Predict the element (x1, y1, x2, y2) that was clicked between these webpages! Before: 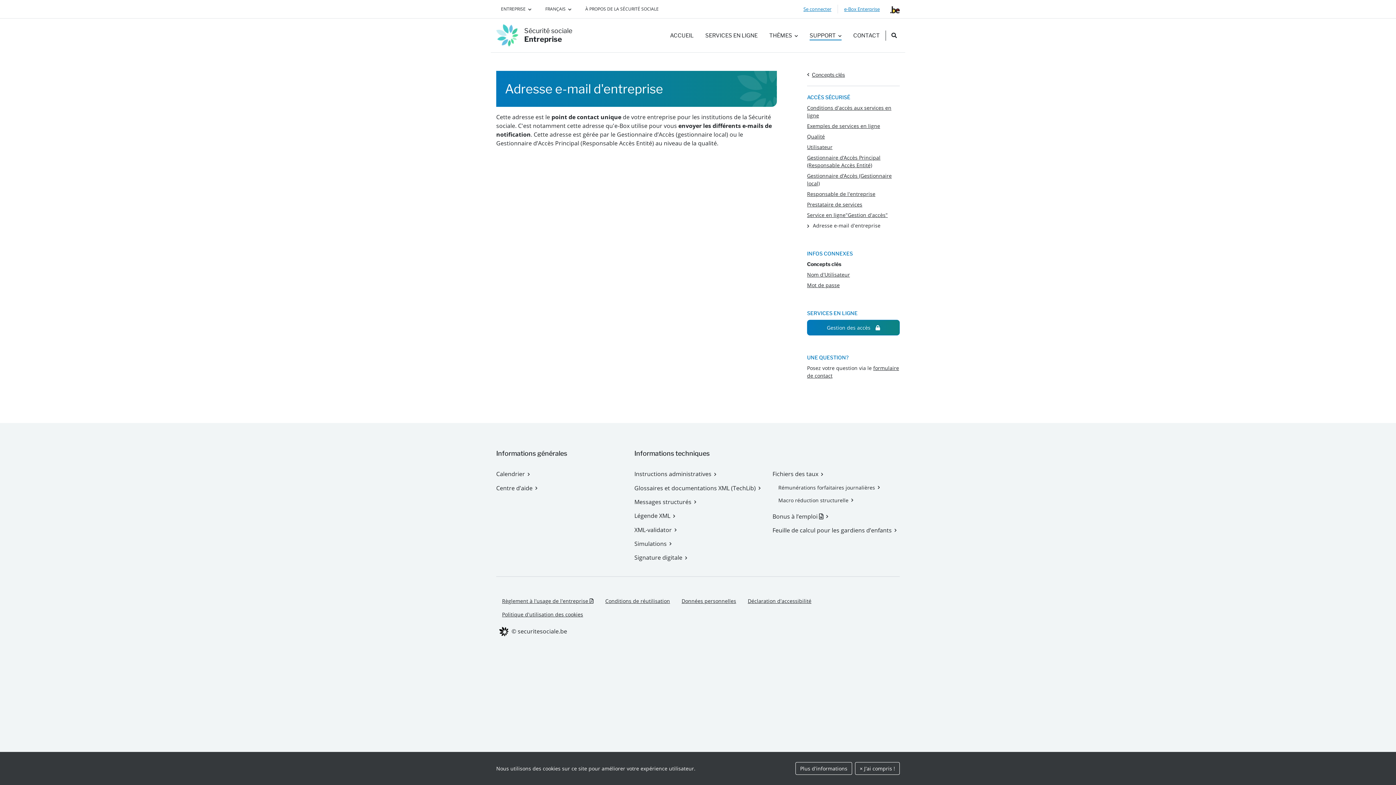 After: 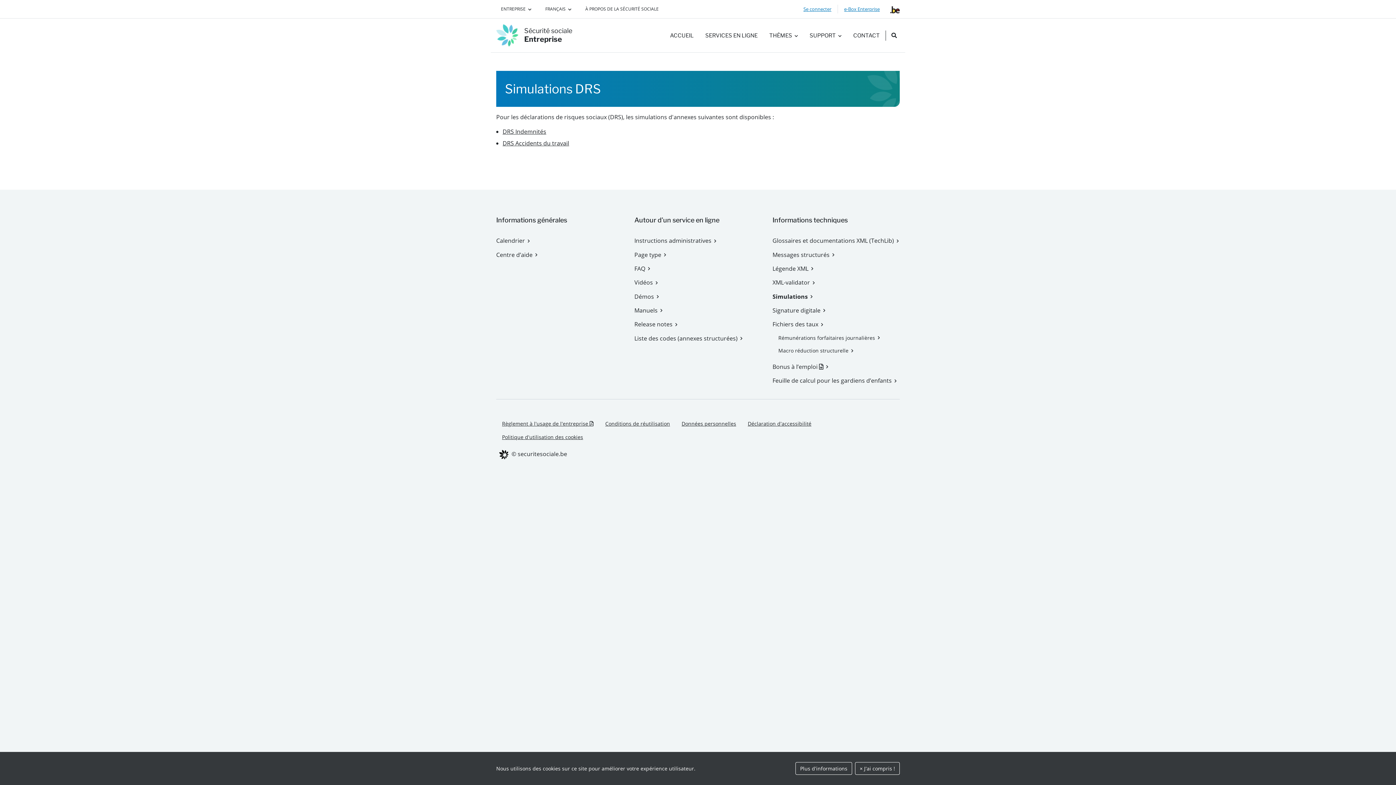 Action: label: Simulations bbox: (634, 540, 671, 548)